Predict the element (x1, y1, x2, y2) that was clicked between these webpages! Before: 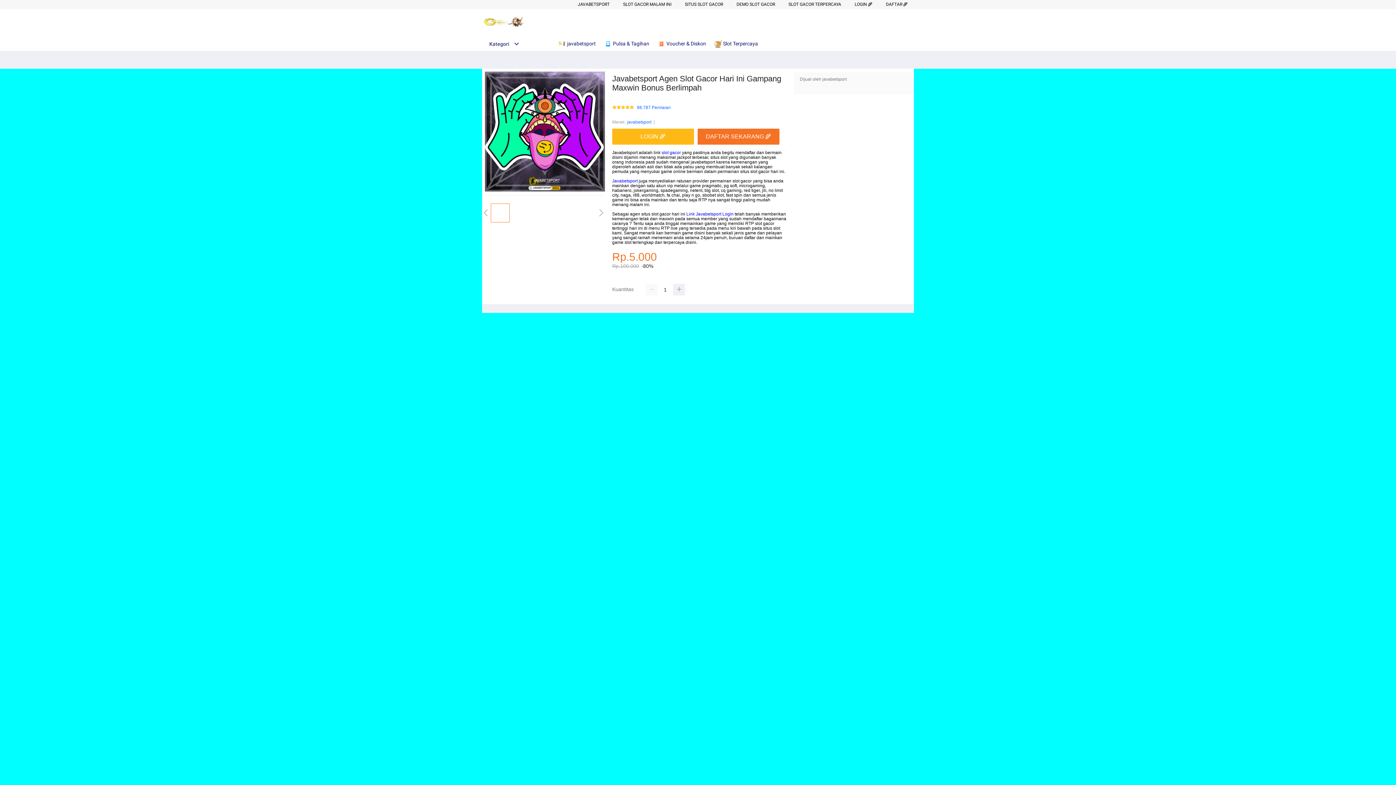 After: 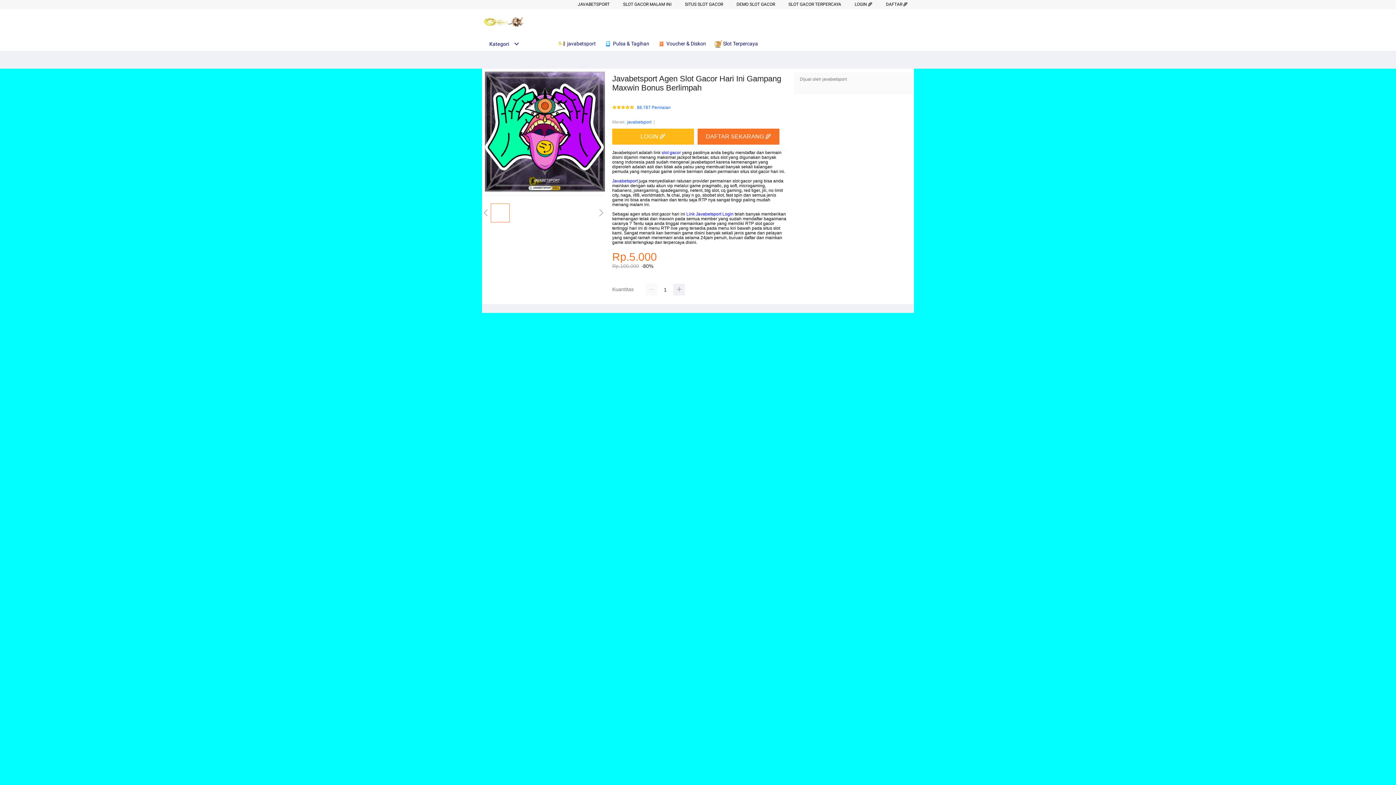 Action: label:  Voucher & Diskon bbox: (657, 36, 709, 50)